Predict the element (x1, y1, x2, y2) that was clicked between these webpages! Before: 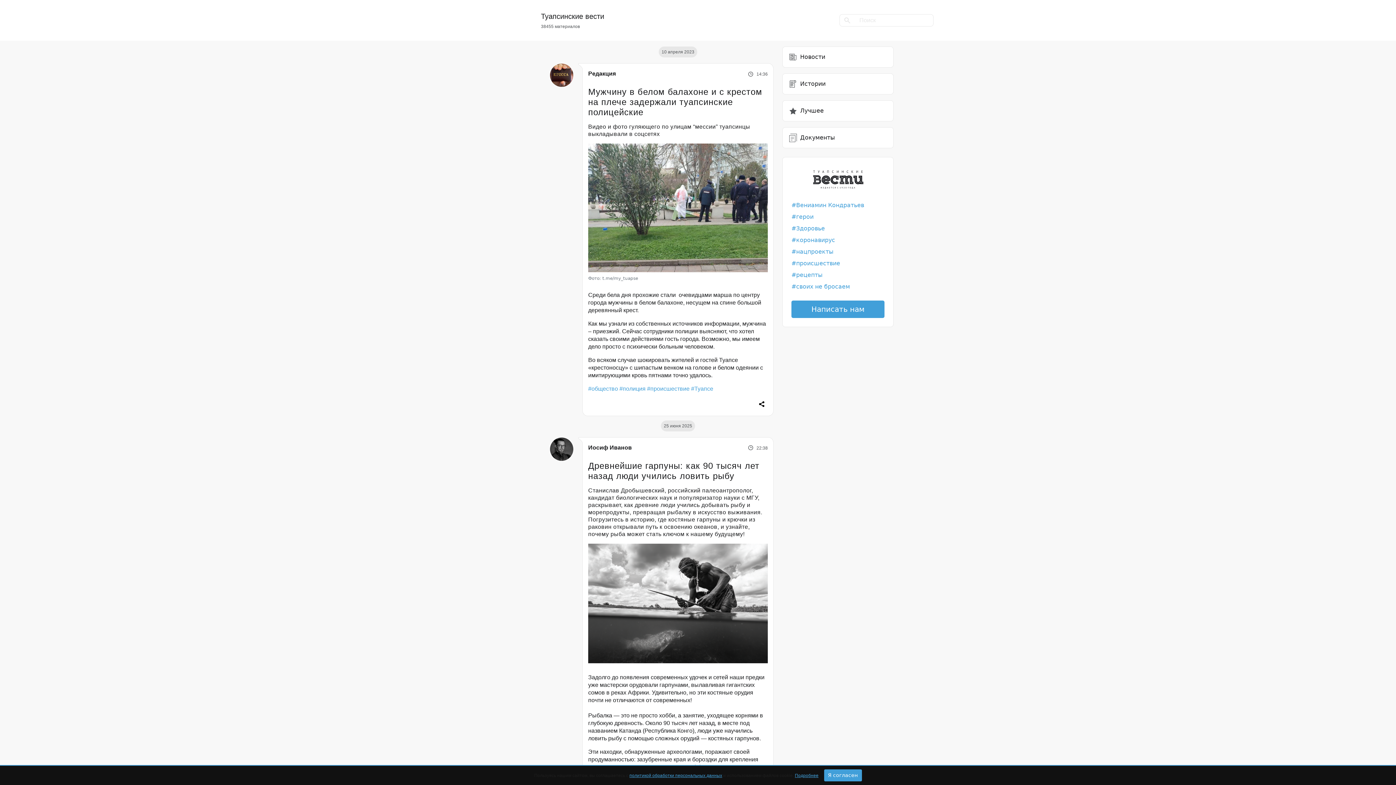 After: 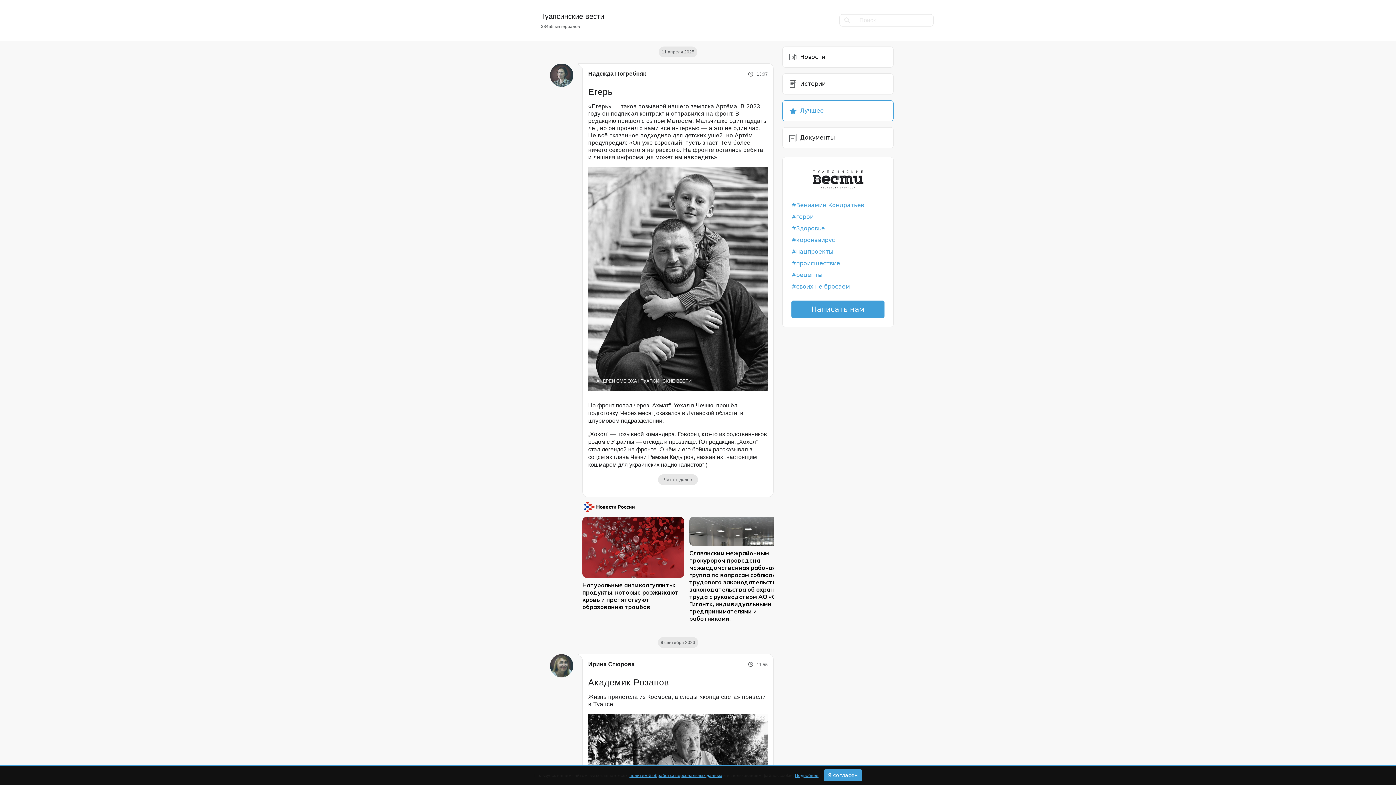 Action: label: Лучшее bbox: (782, 100, 893, 121)